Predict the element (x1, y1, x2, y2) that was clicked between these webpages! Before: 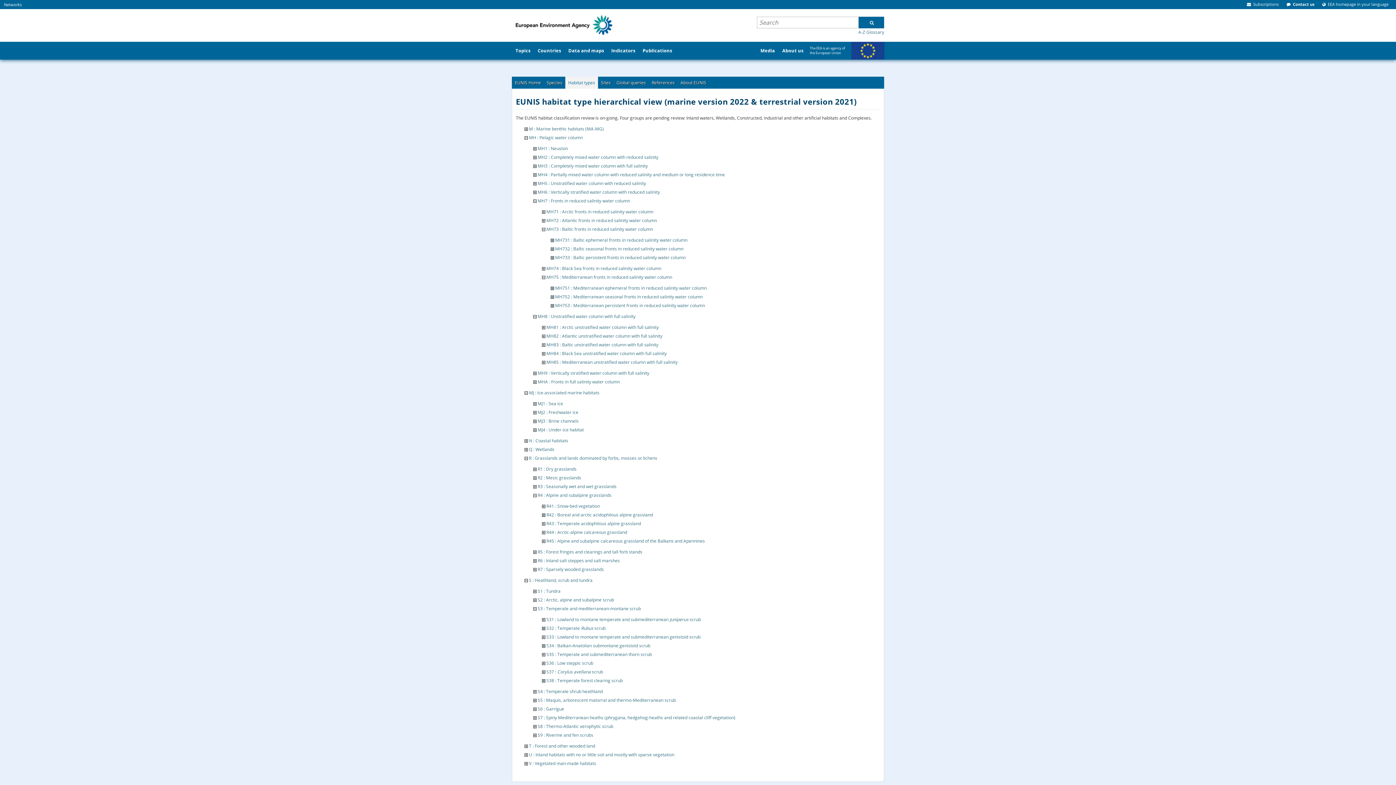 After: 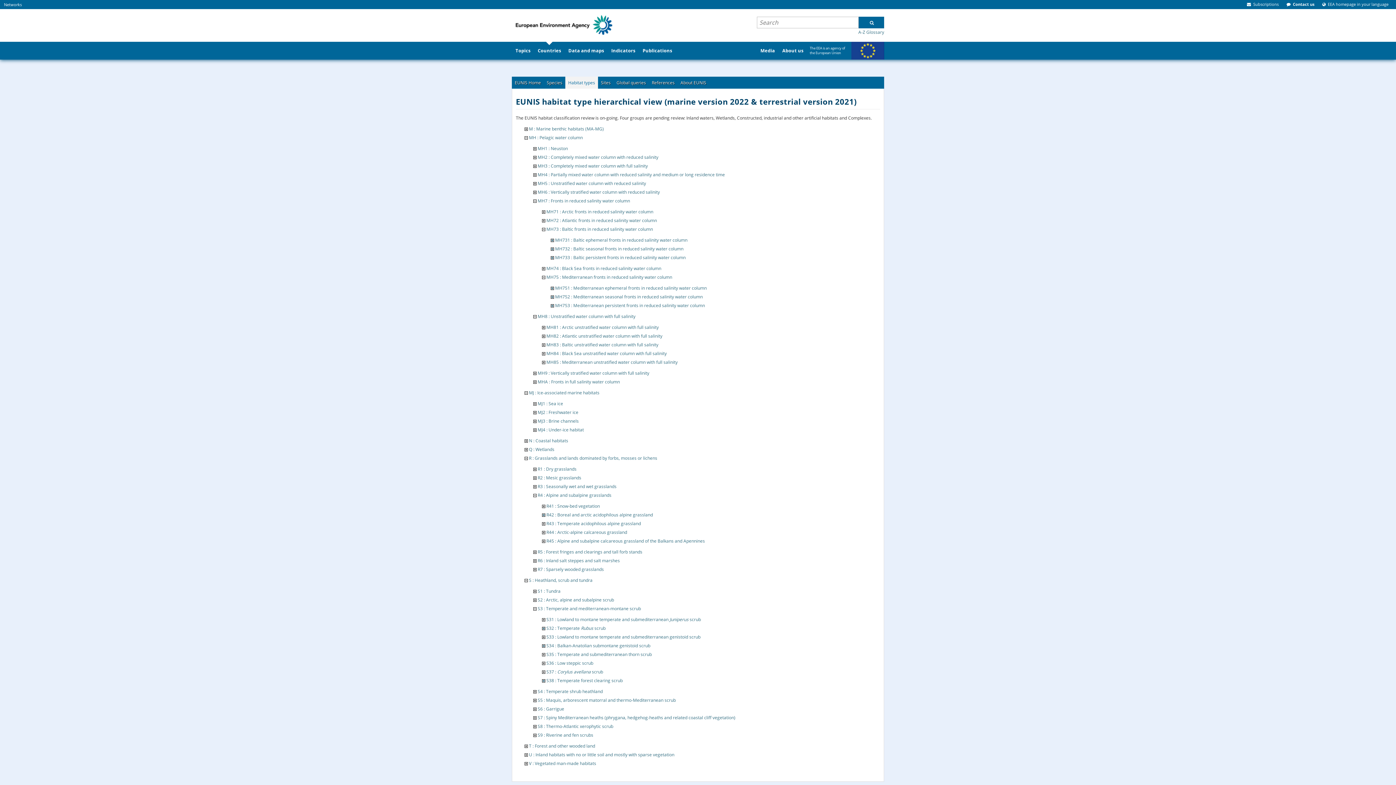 Action: label: Countries bbox: (534, 41, 564, 59)